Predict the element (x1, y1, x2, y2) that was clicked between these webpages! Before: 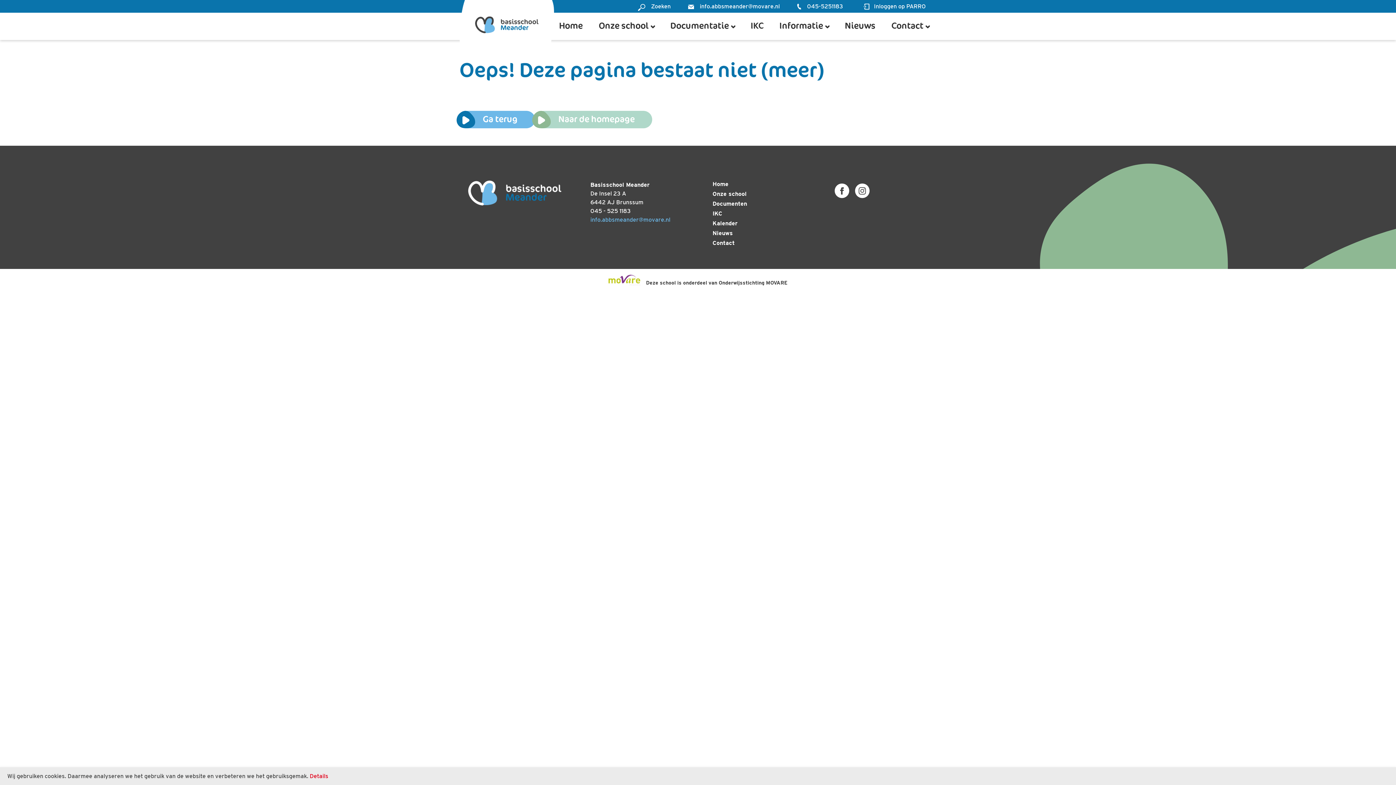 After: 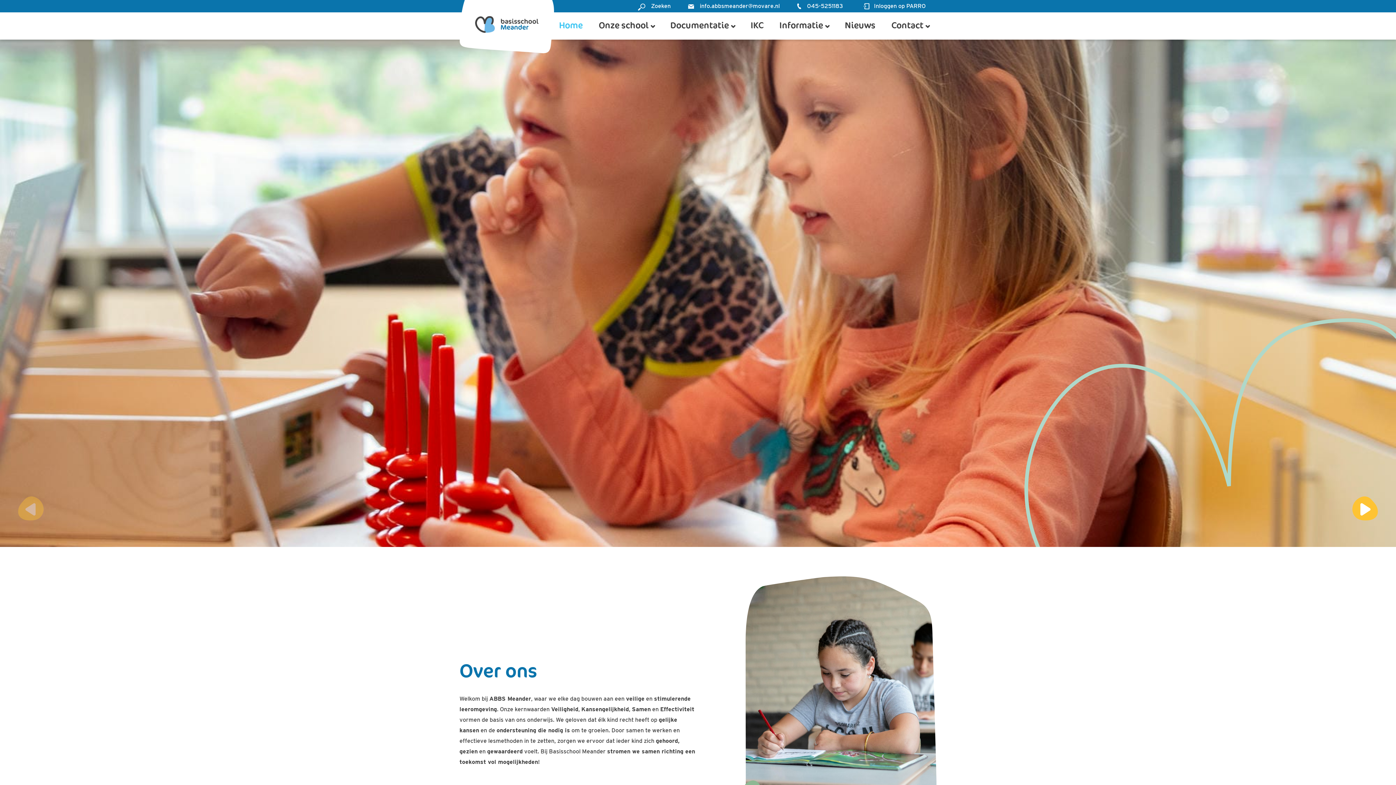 Action: bbox: (552, 18, 590, 33) label: Home